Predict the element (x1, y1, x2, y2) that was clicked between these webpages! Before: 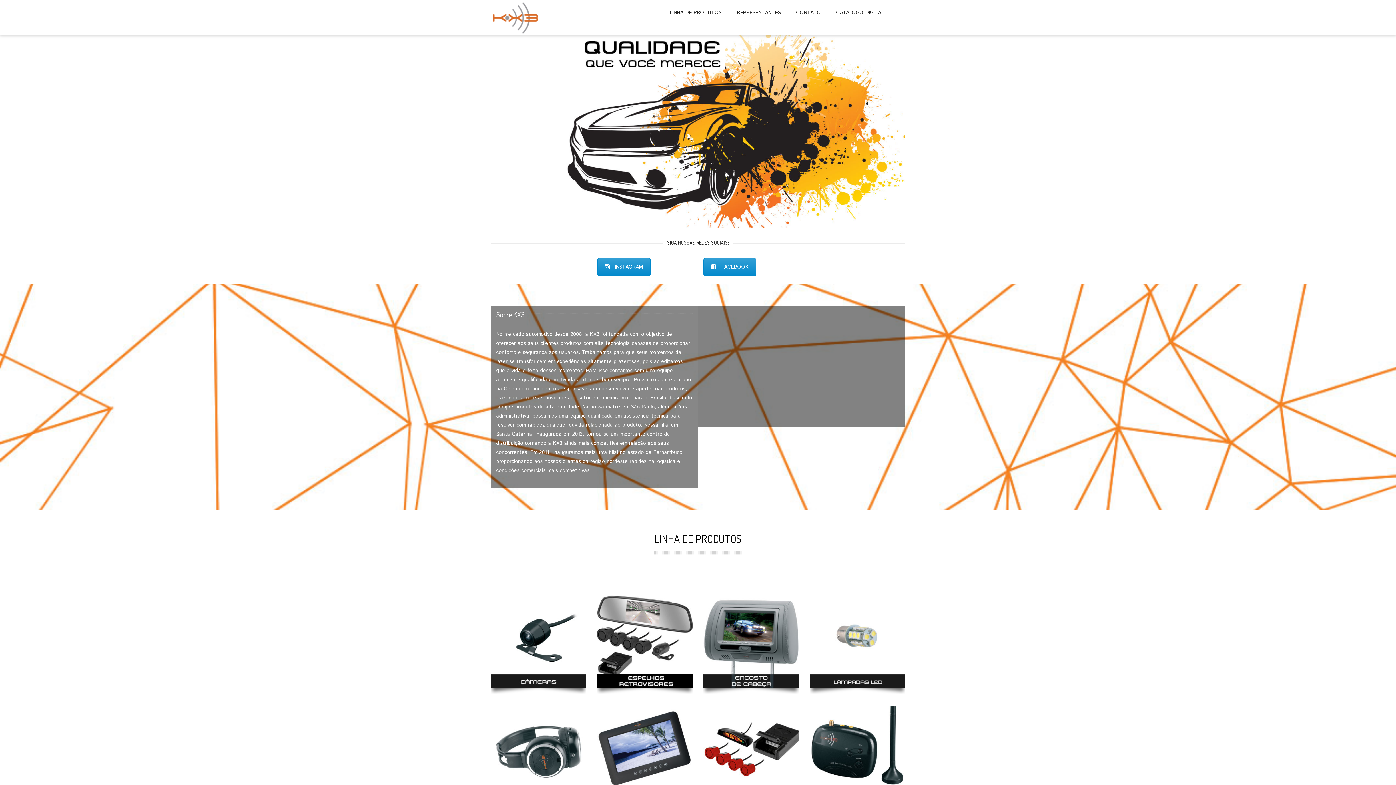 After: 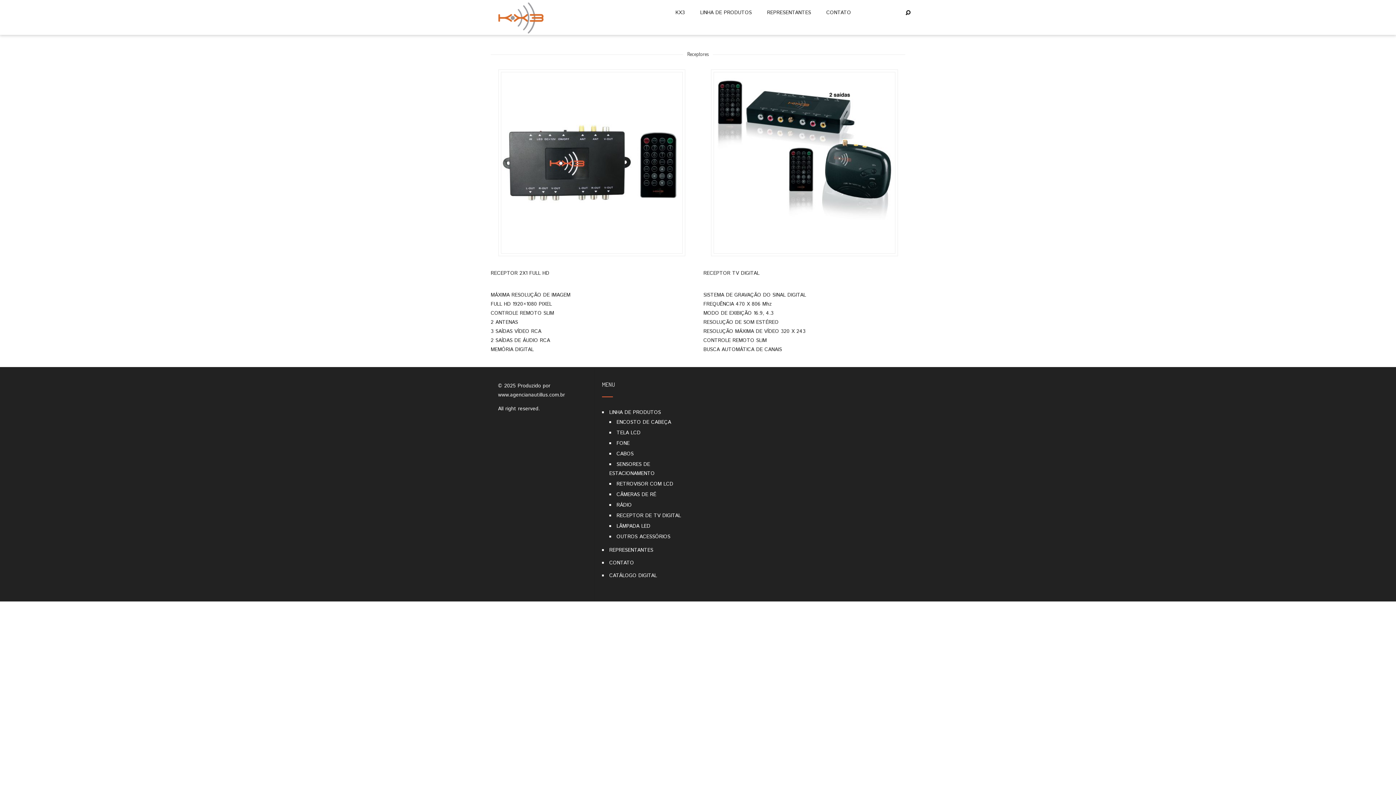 Action: bbox: (810, 707, 905, 715)